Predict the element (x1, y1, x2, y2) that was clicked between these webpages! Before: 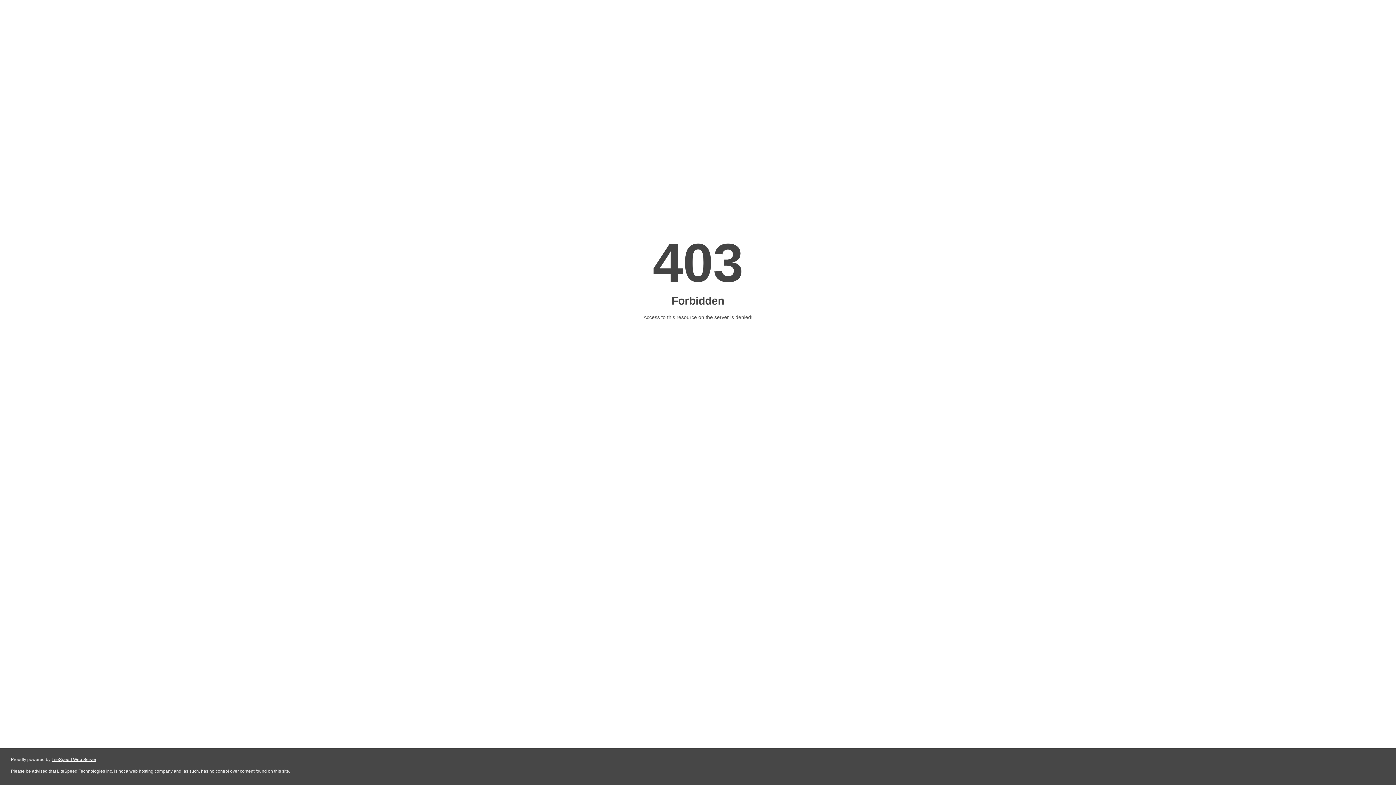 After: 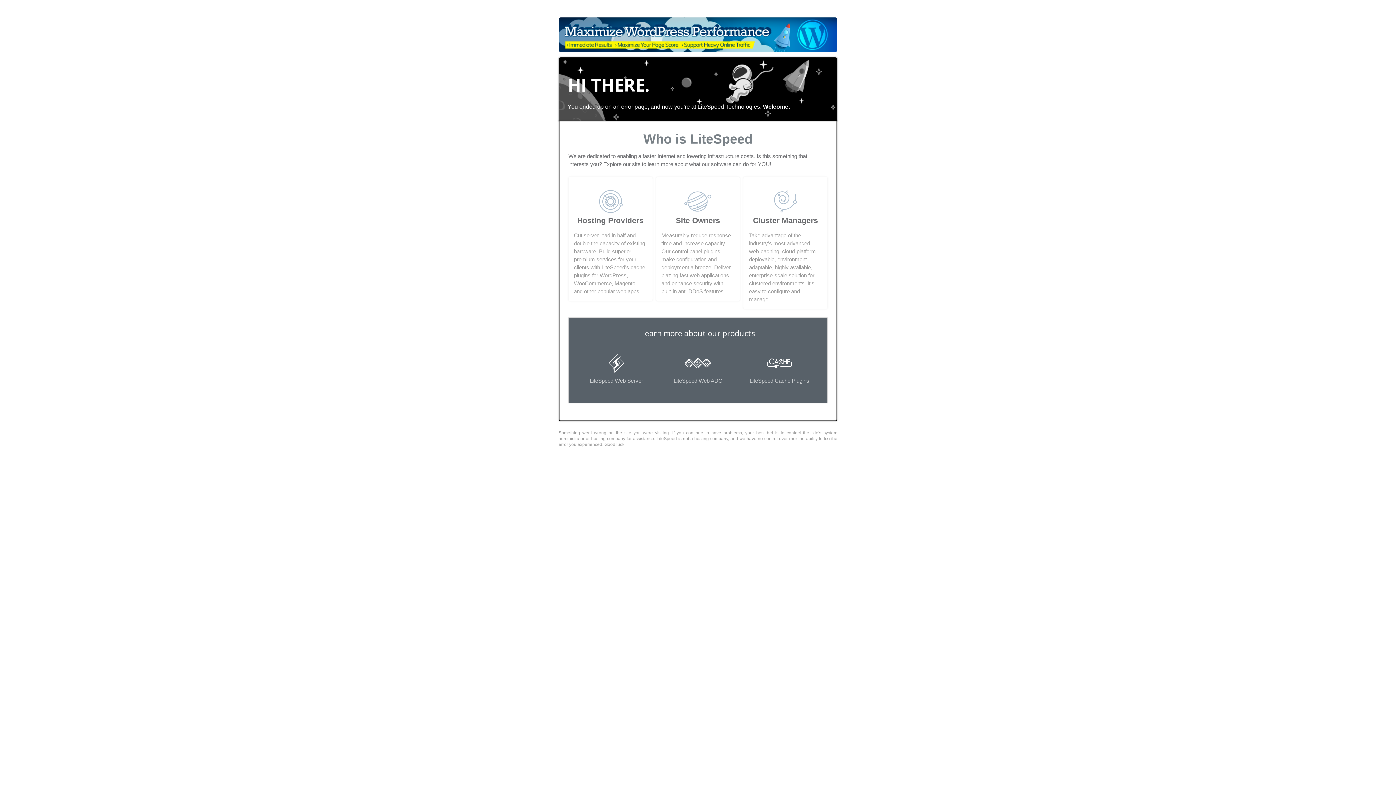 Action: bbox: (51, 757, 96, 762) label: LiteSpeed Web Server